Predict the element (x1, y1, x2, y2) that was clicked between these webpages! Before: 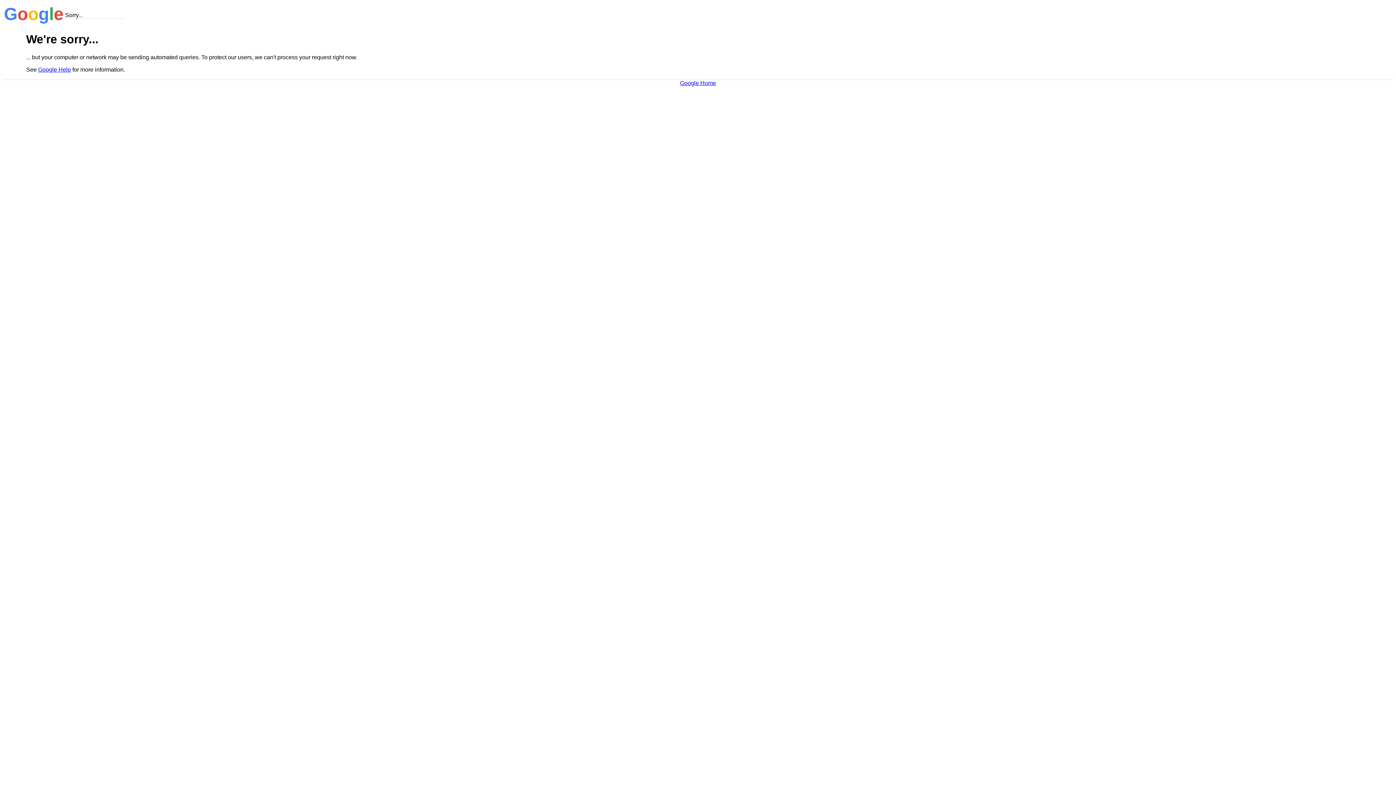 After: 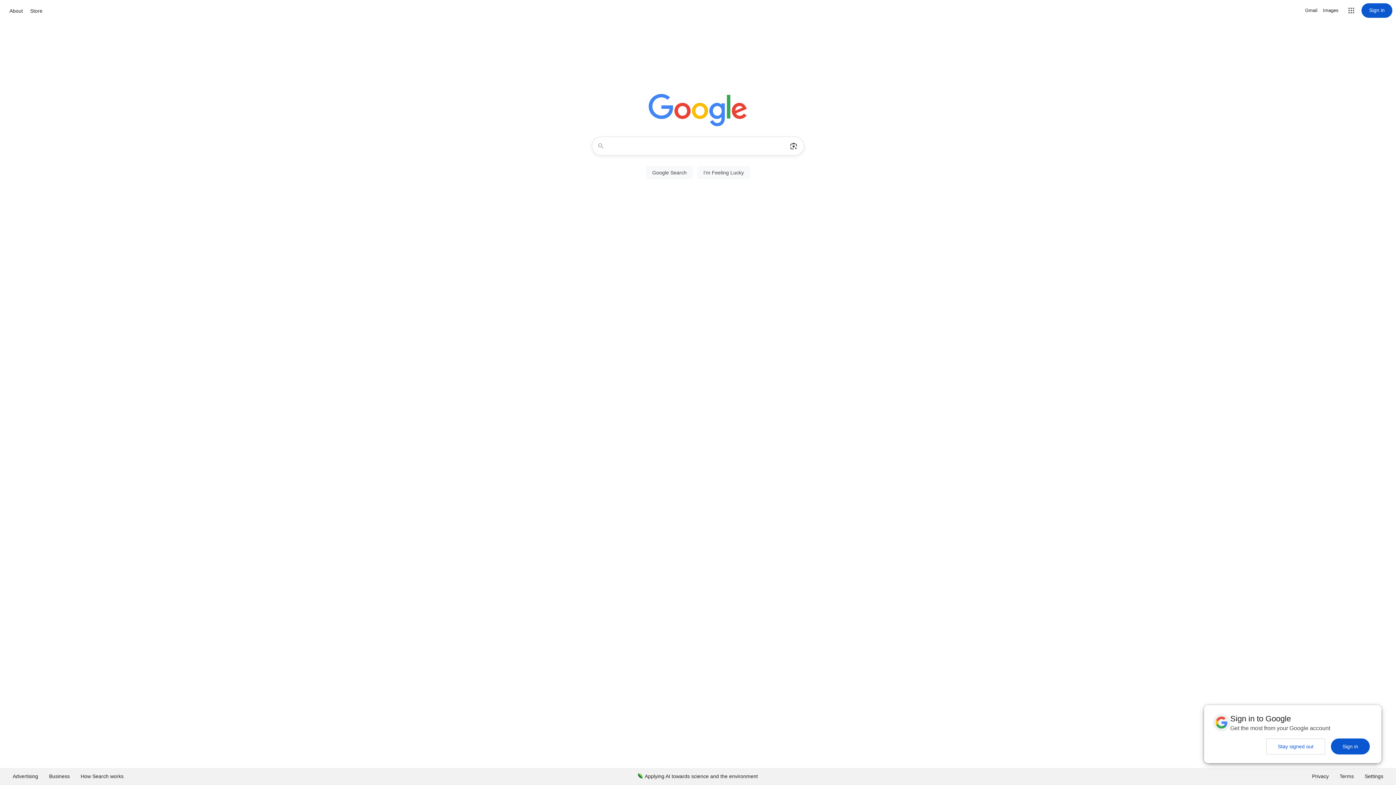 Action: label: Google Home bbox: (680, 79, 716, 86)